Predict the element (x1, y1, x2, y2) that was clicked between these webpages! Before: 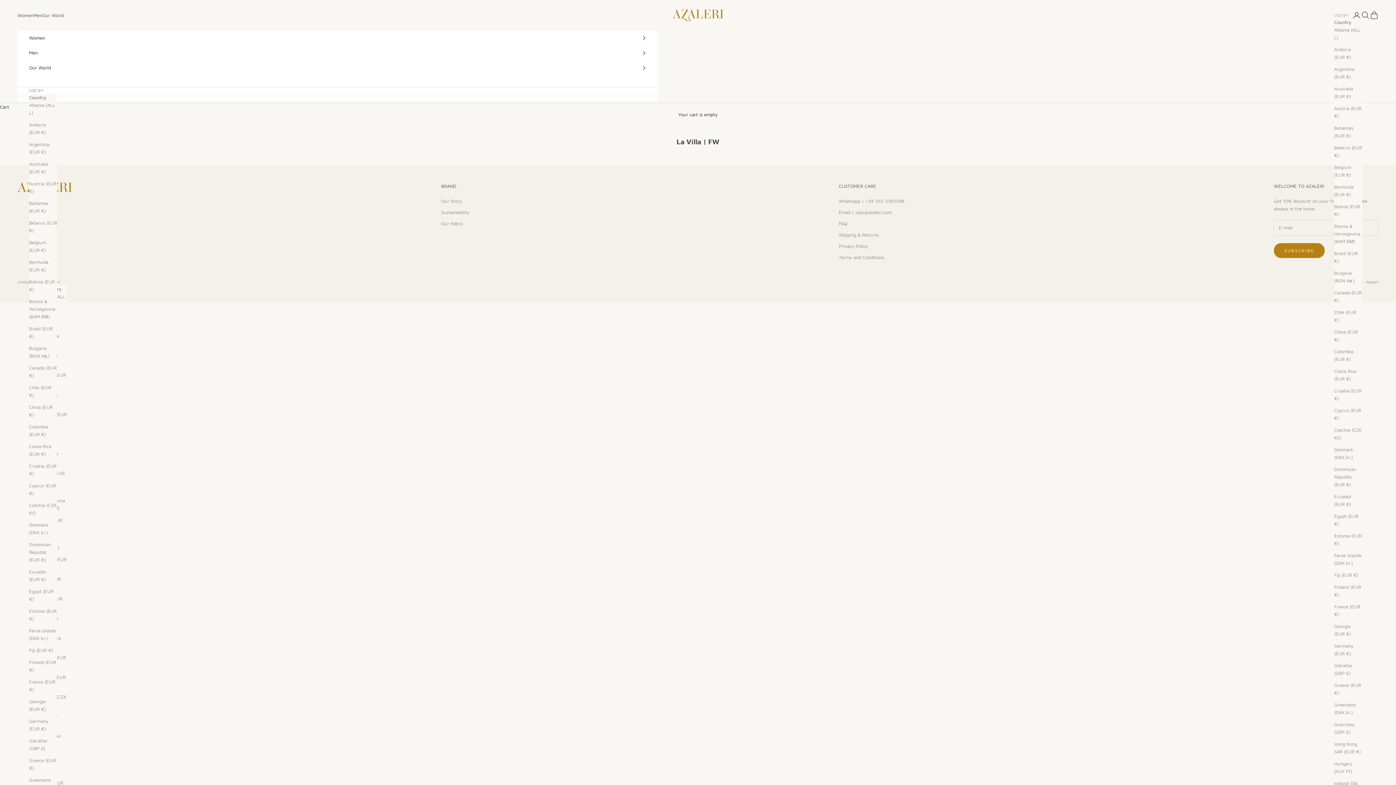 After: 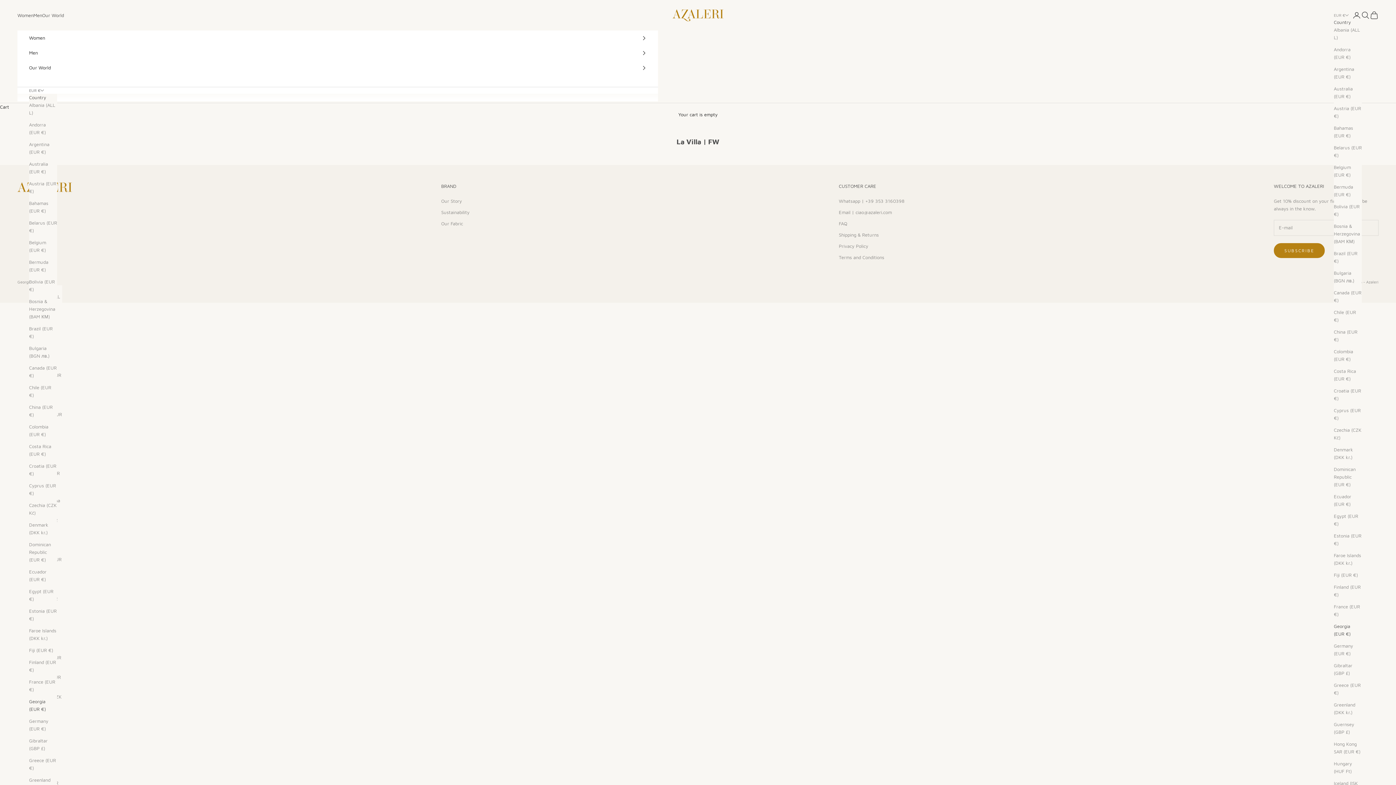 Action: label: Georgia (EUR €) bbox: (1334, 622, 1362, 638)